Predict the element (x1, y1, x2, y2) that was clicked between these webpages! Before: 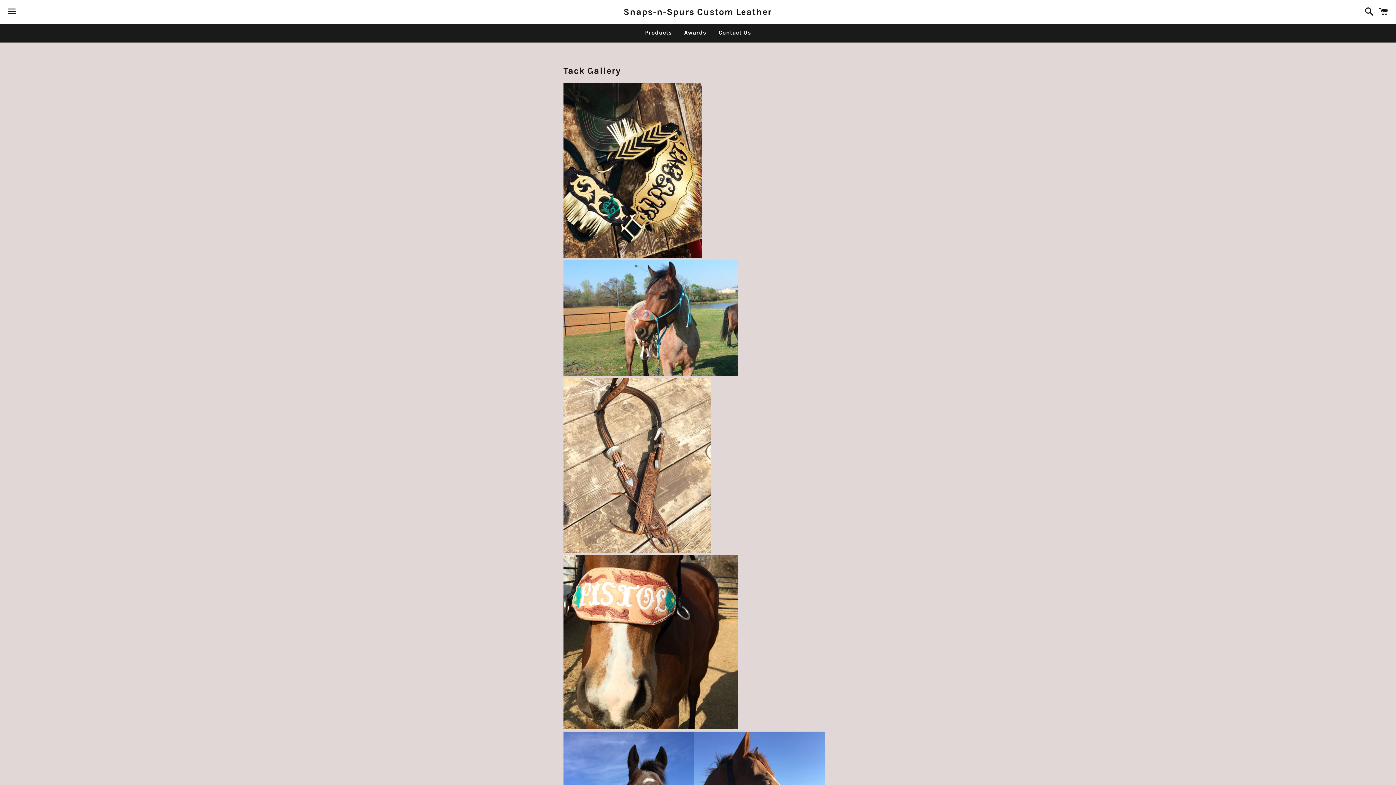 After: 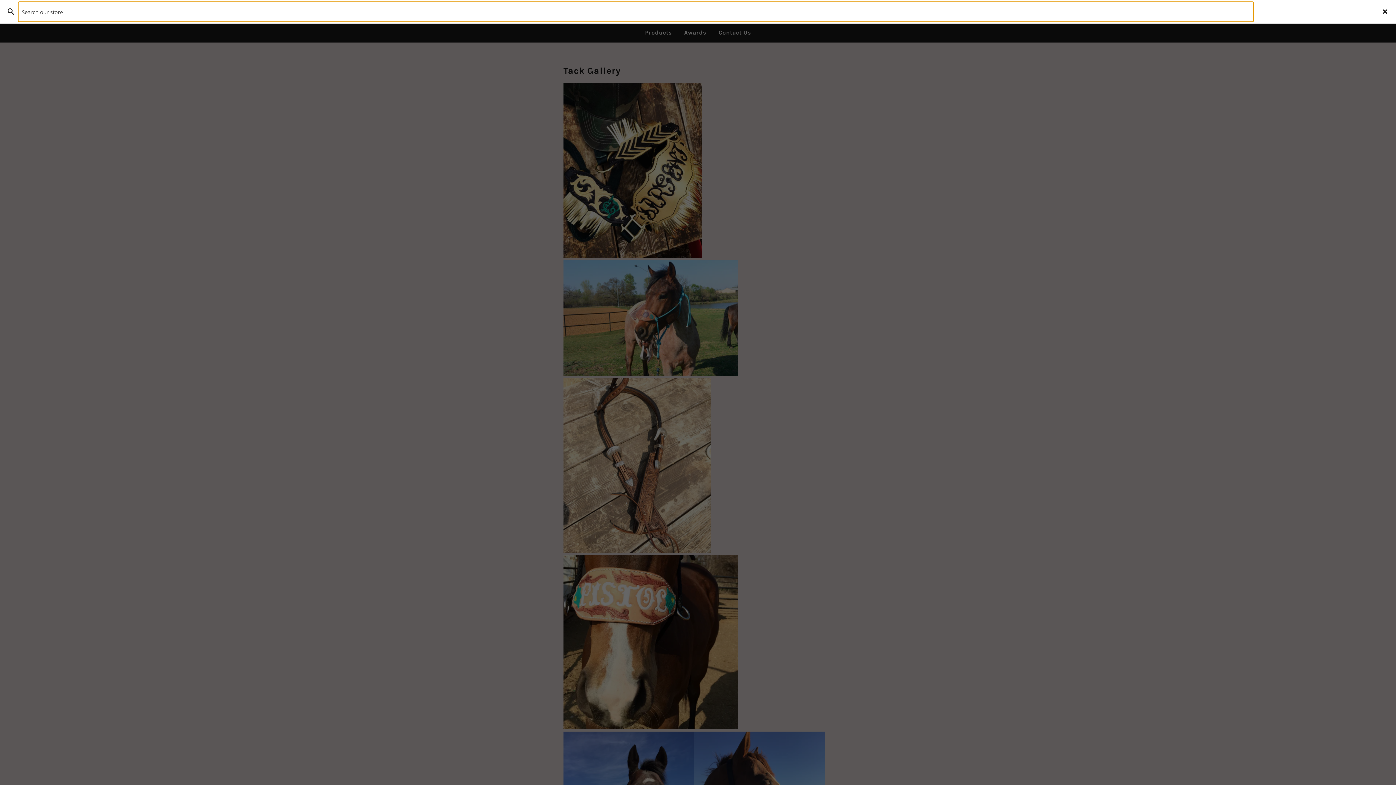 Action: bbox: (1361, 0, 1374, 22) label: Search